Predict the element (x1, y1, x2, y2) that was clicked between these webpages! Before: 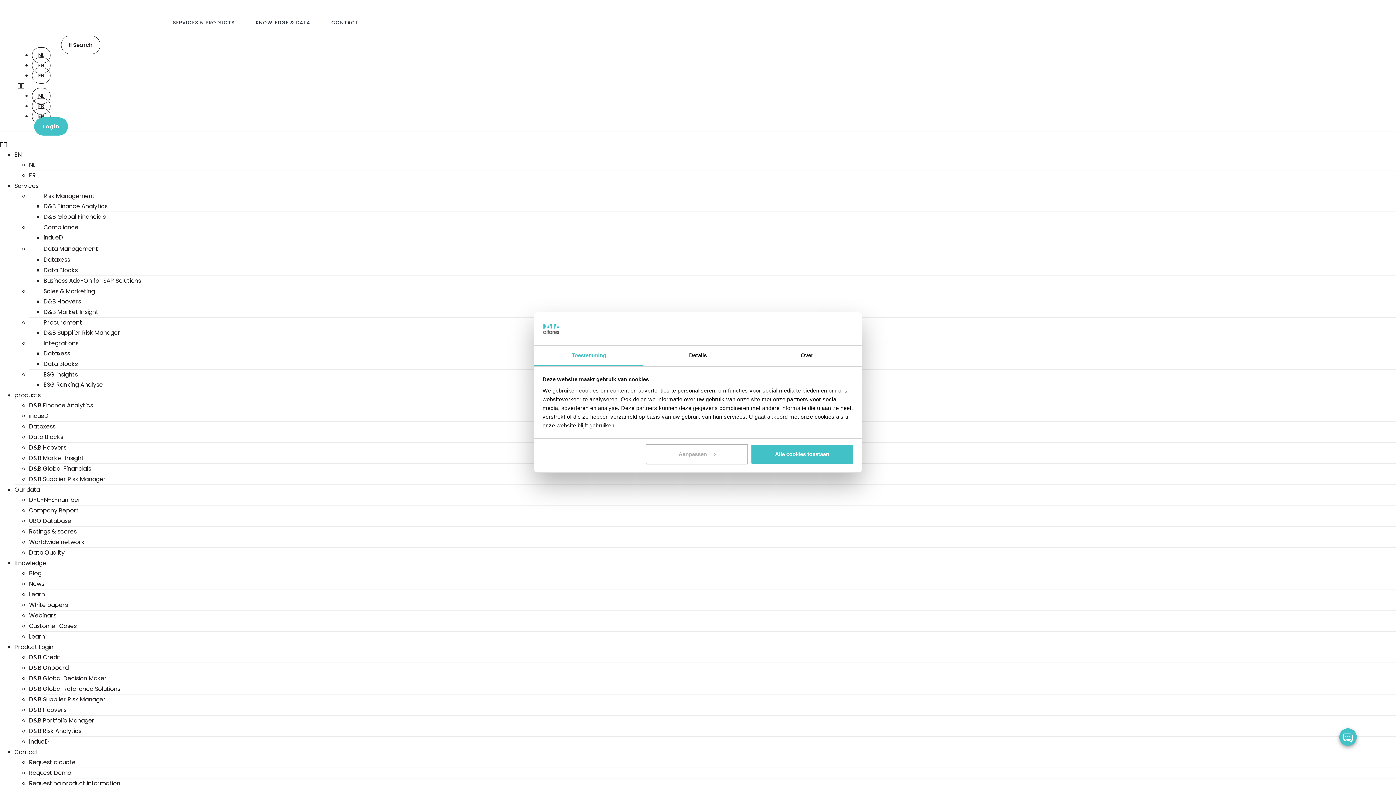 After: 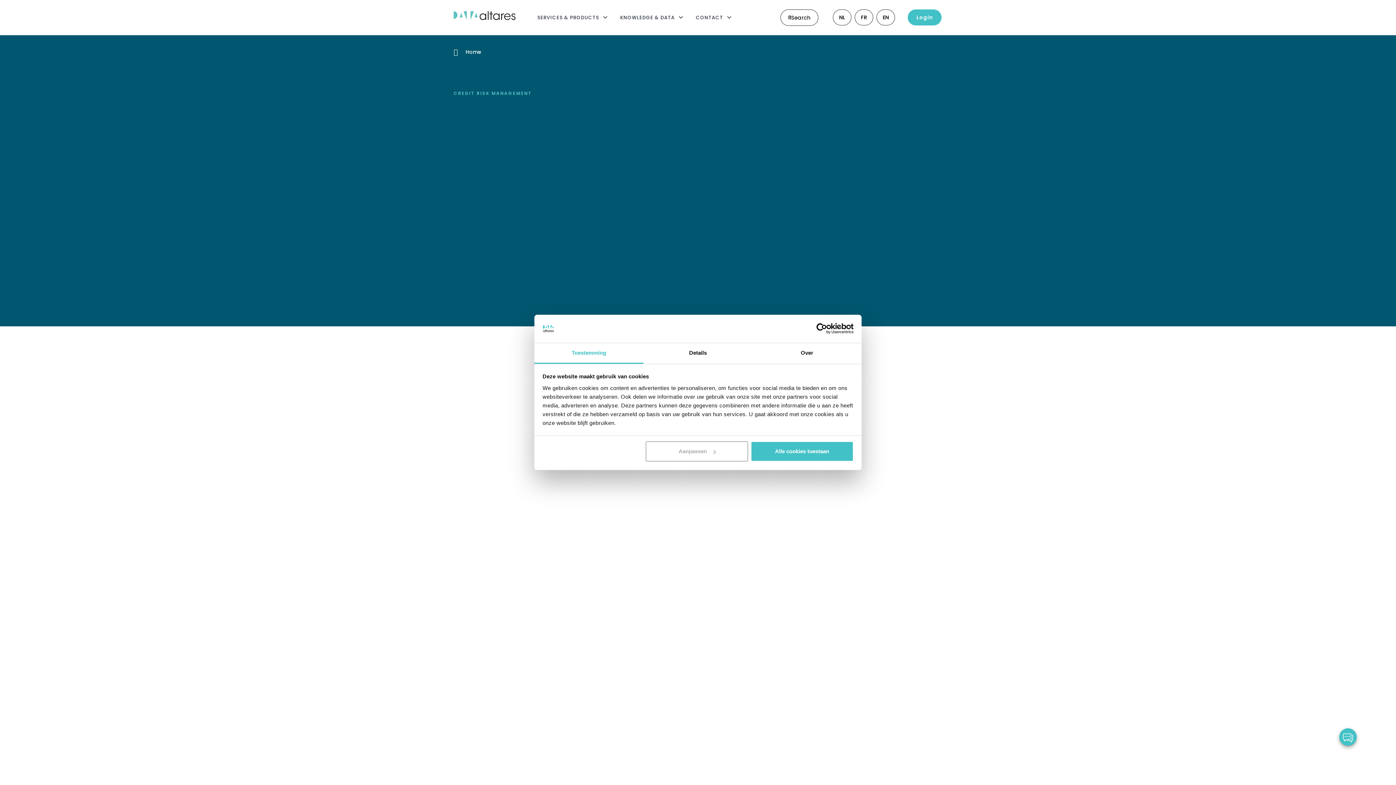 Action: label: Risk Management bbox: (29, 192, 94, 200)